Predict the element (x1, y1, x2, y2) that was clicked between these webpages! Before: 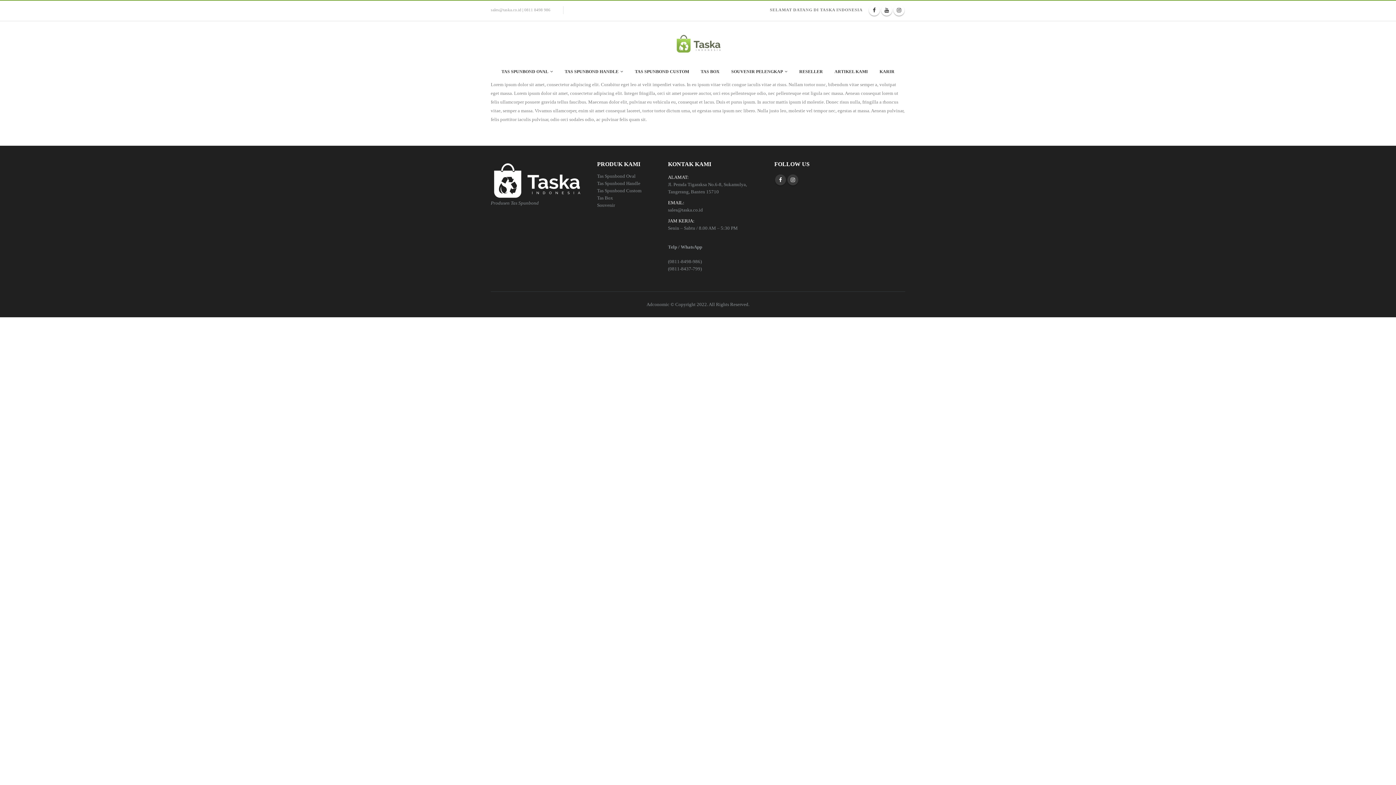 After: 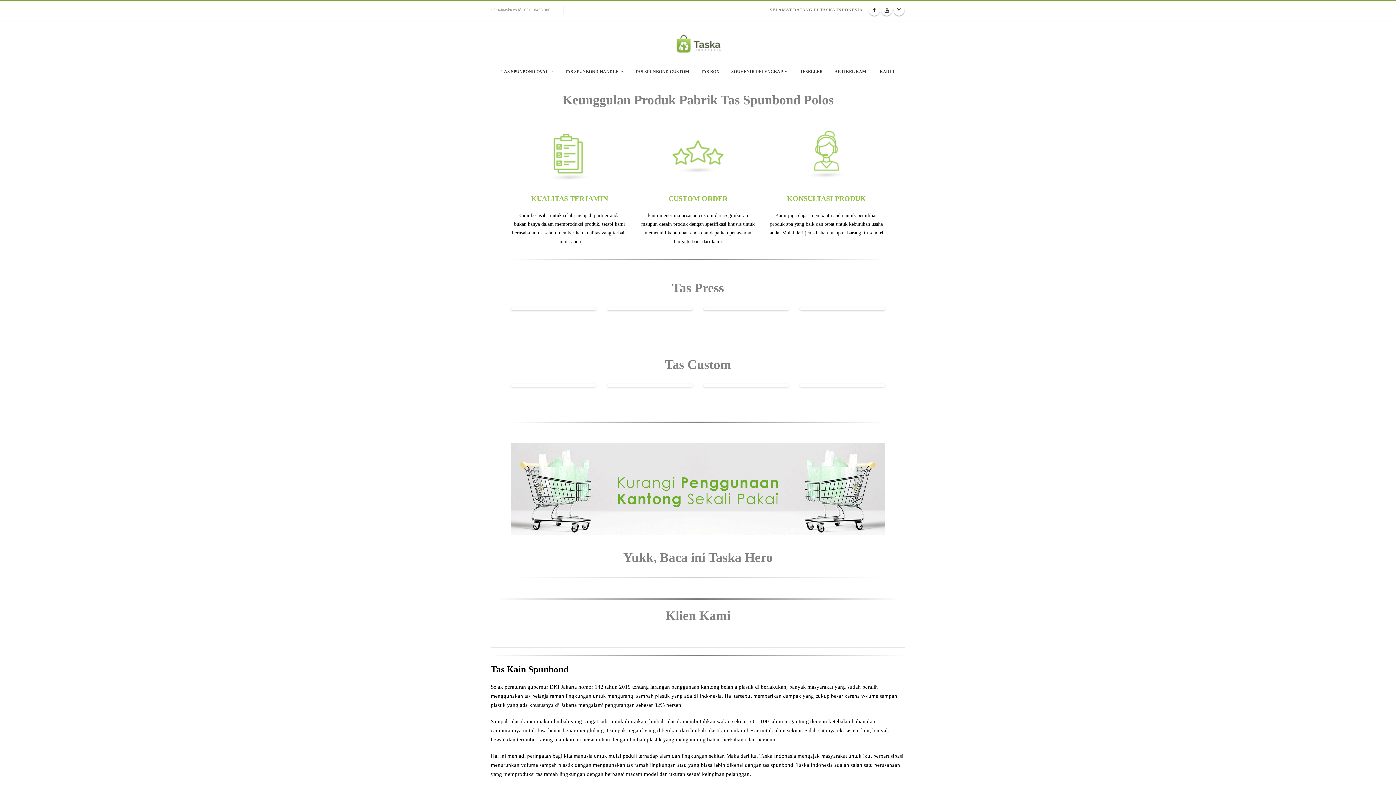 Action: bbox: (668, 29, 728, 58)